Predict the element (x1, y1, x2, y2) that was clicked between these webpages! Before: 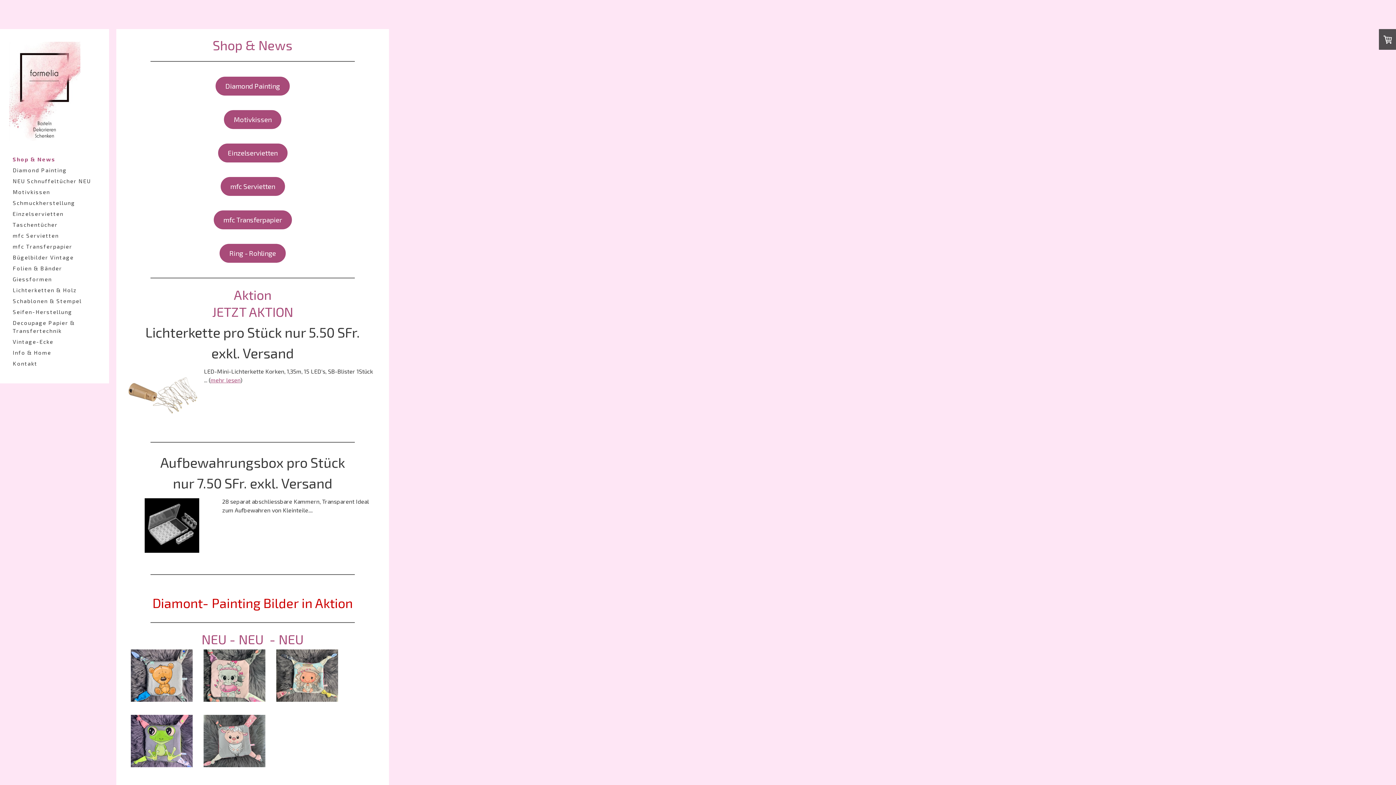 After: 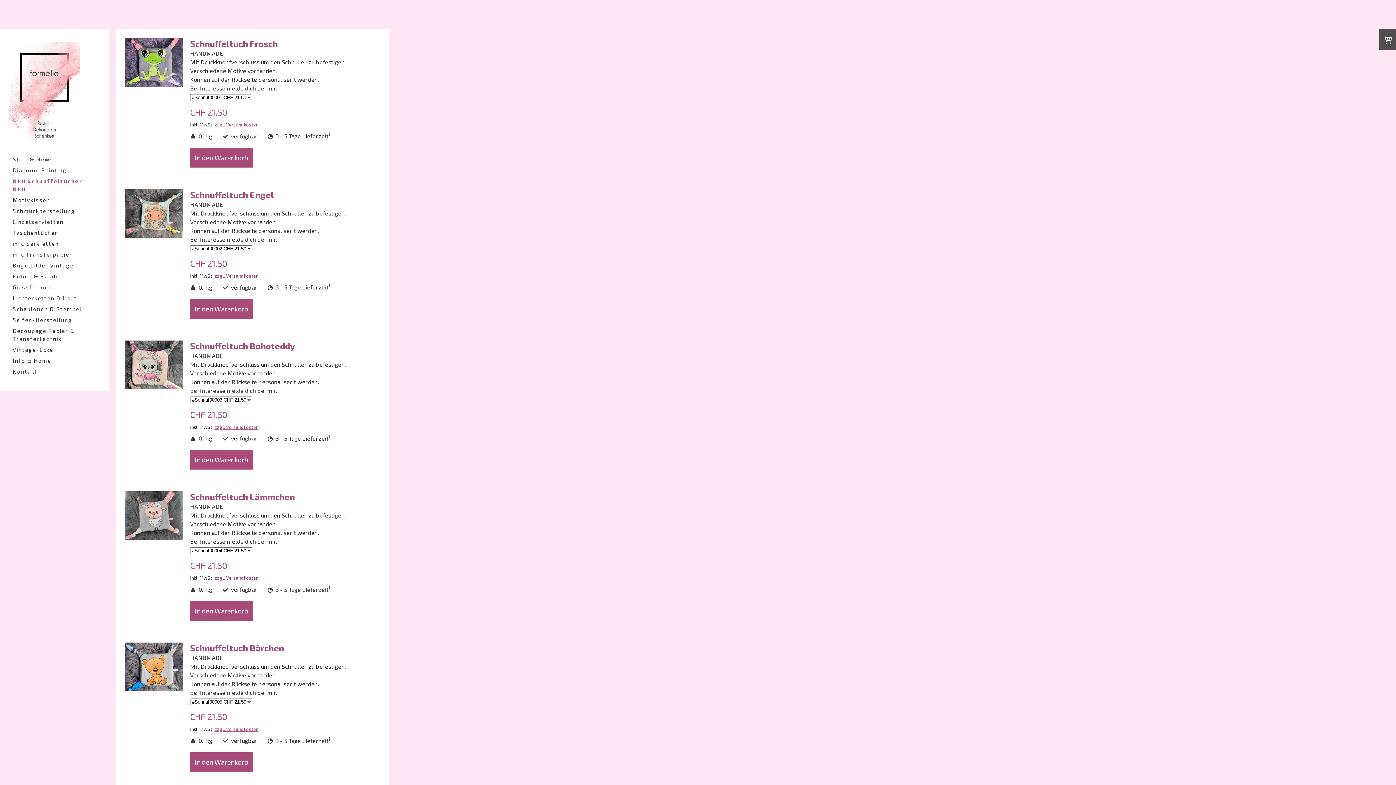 Action: label: NEU Schnuffeltücher NEU bbox: (9, 175, 100, 186)